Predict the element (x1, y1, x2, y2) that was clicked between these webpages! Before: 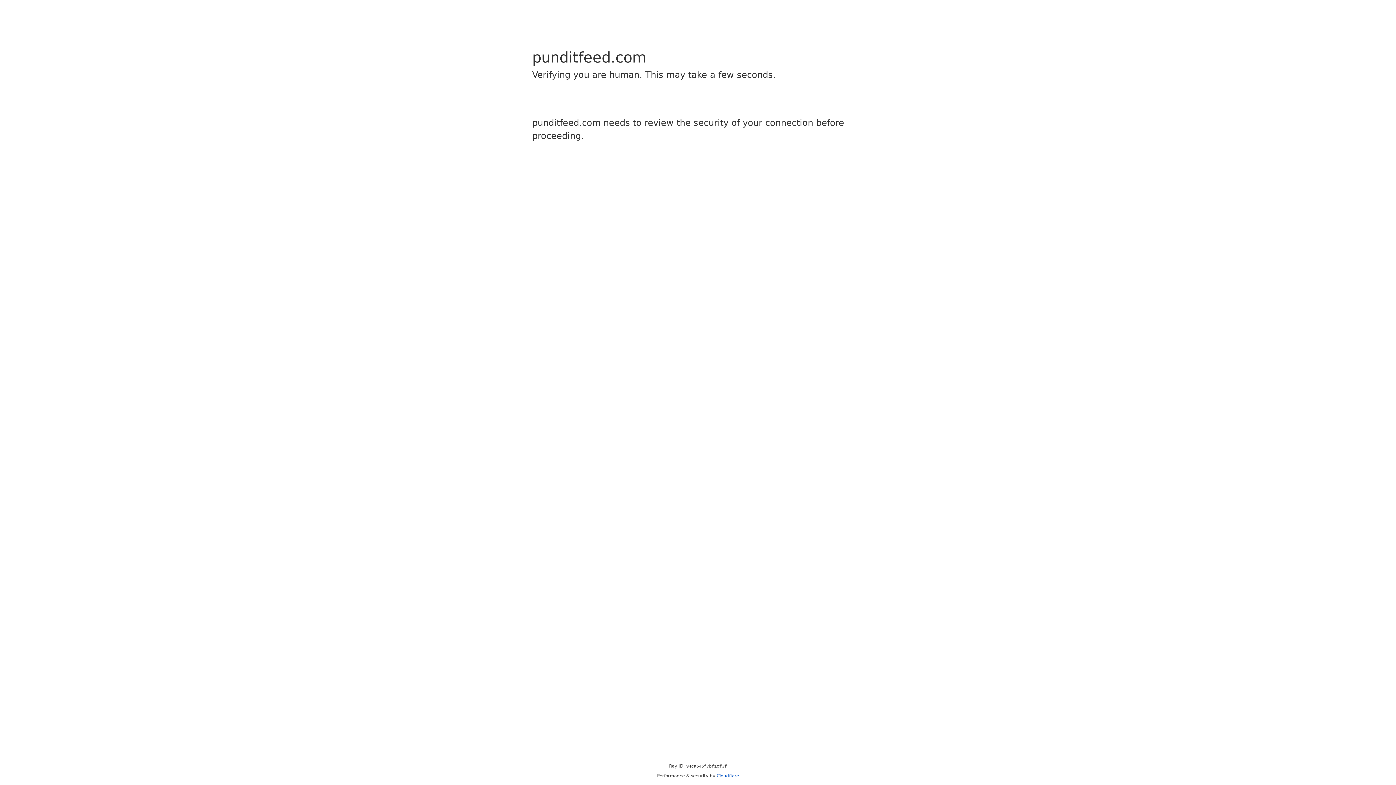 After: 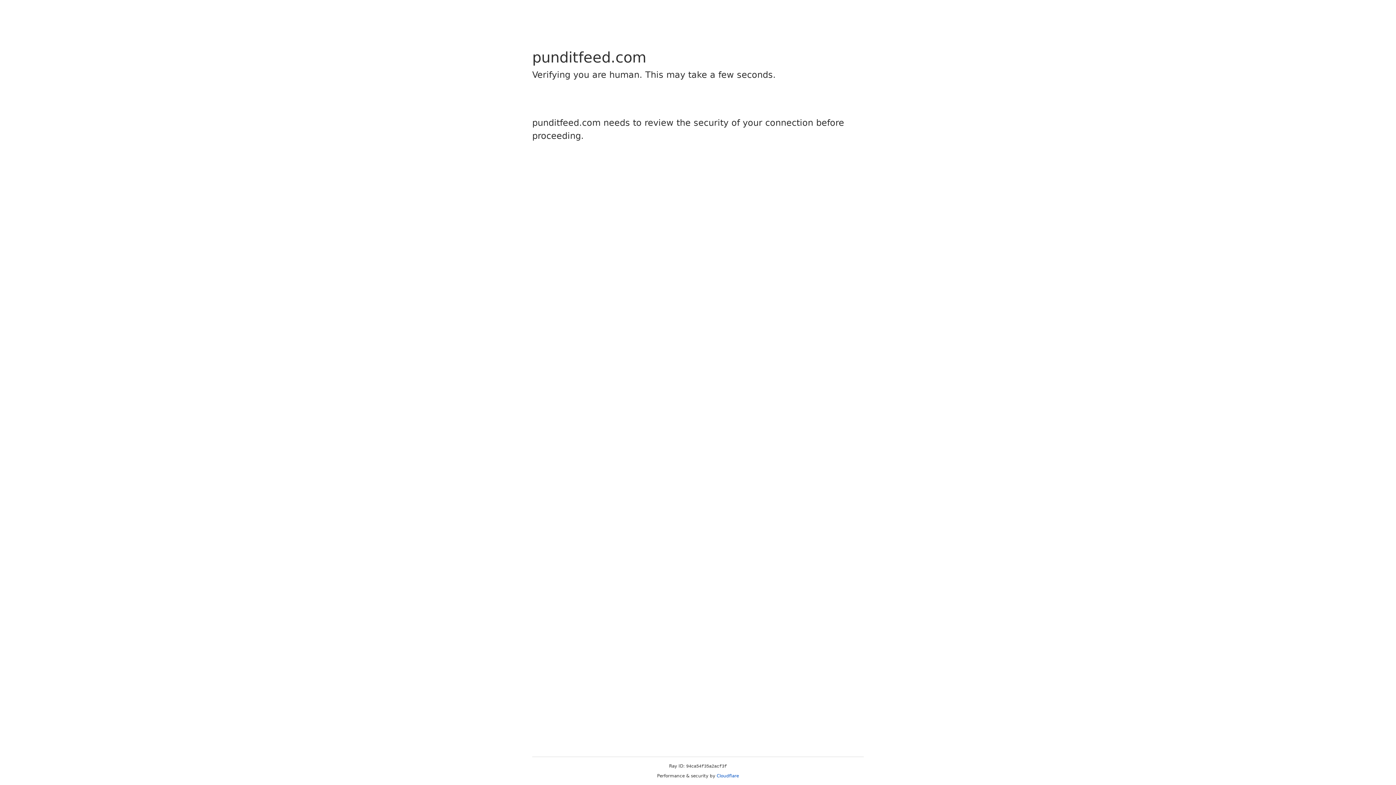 Action: label: Cloudflare bbox: (716, 773, 739, 778)